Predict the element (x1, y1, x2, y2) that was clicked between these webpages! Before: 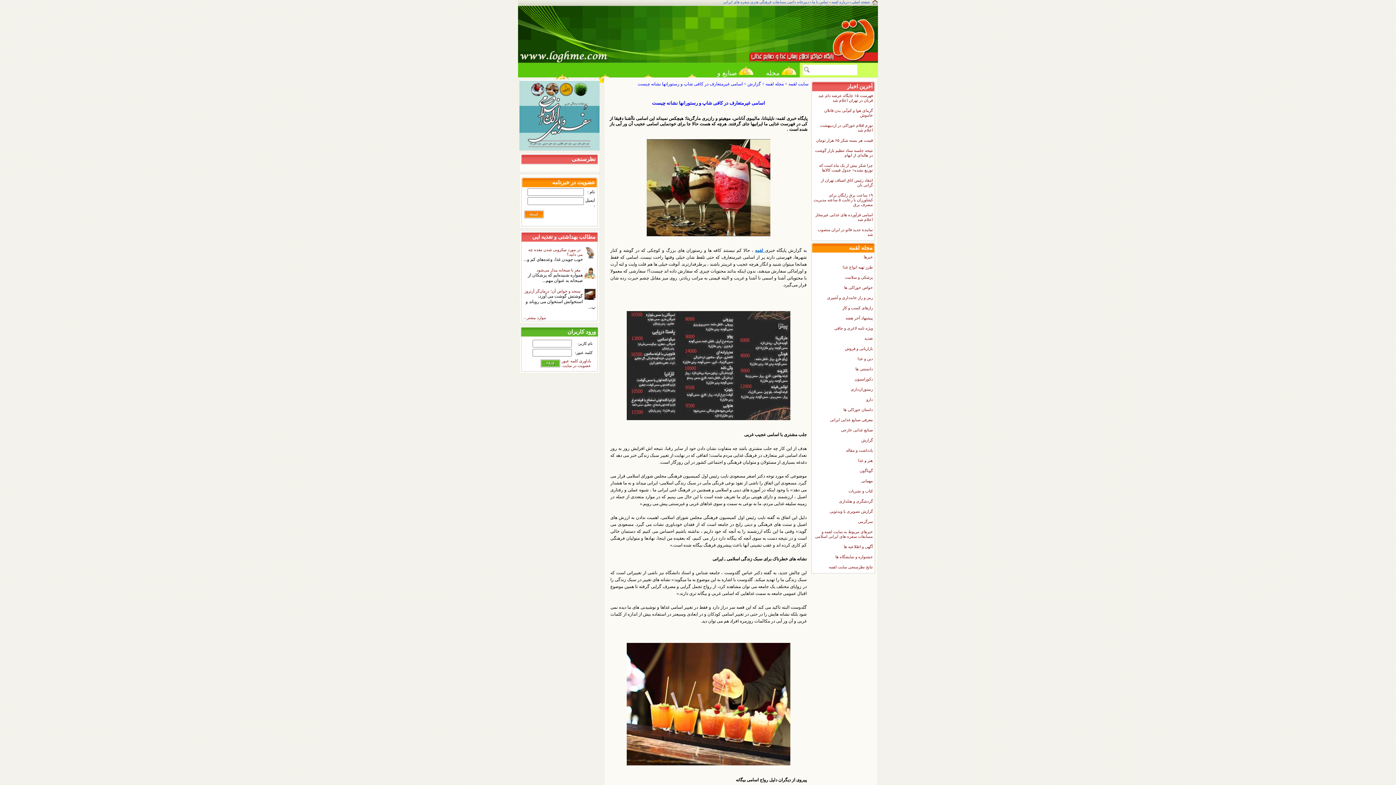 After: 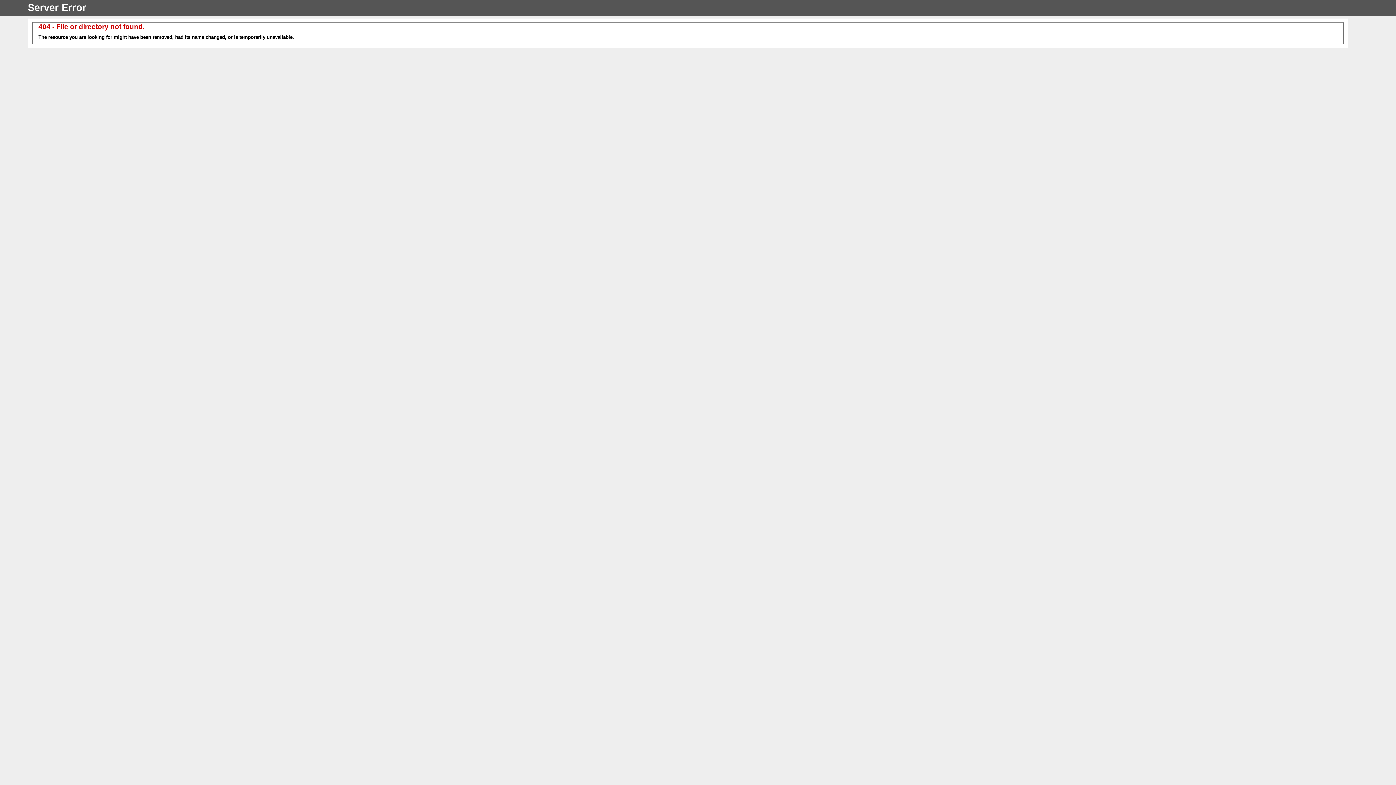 Action: label: مطالب بهداشتی و تغذیه ایی bbox: (532, 233, 595, 240)